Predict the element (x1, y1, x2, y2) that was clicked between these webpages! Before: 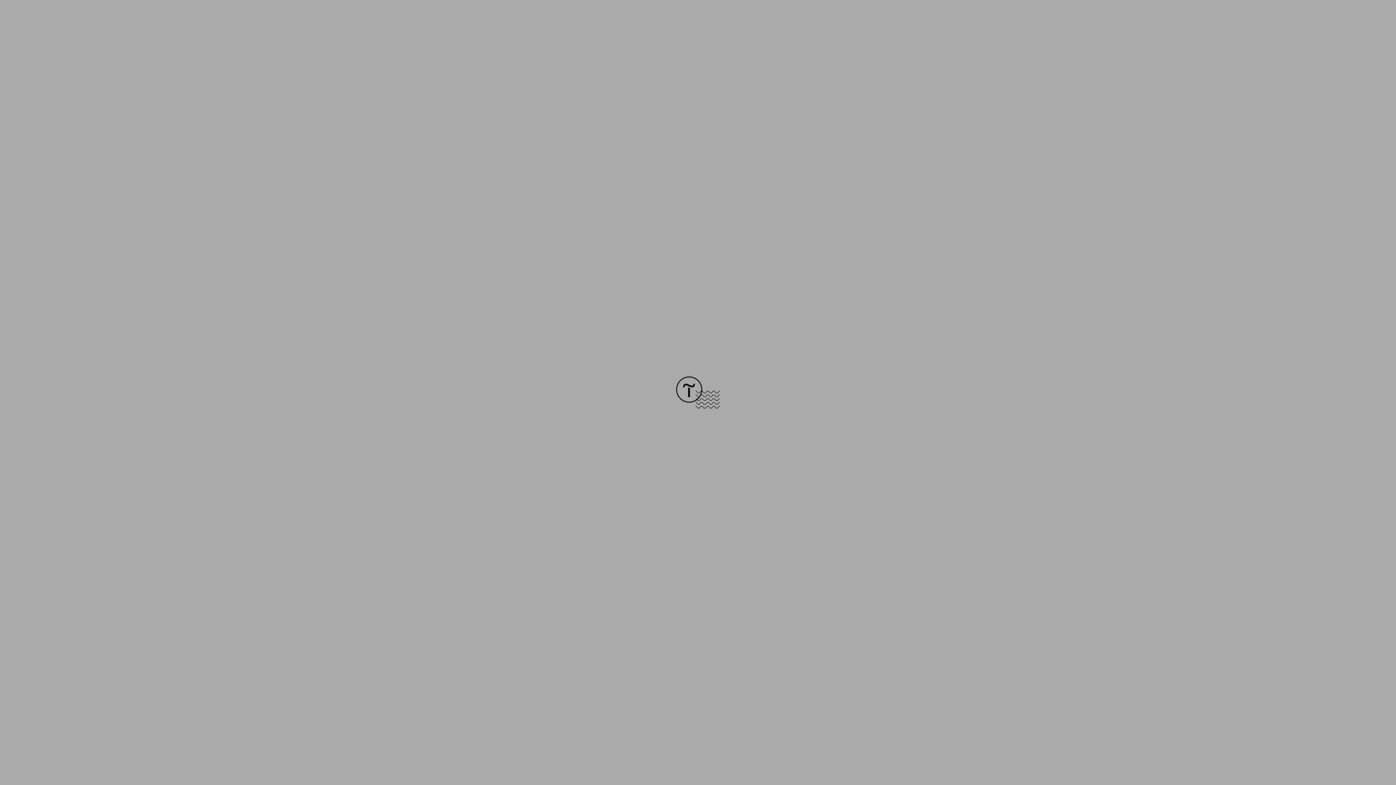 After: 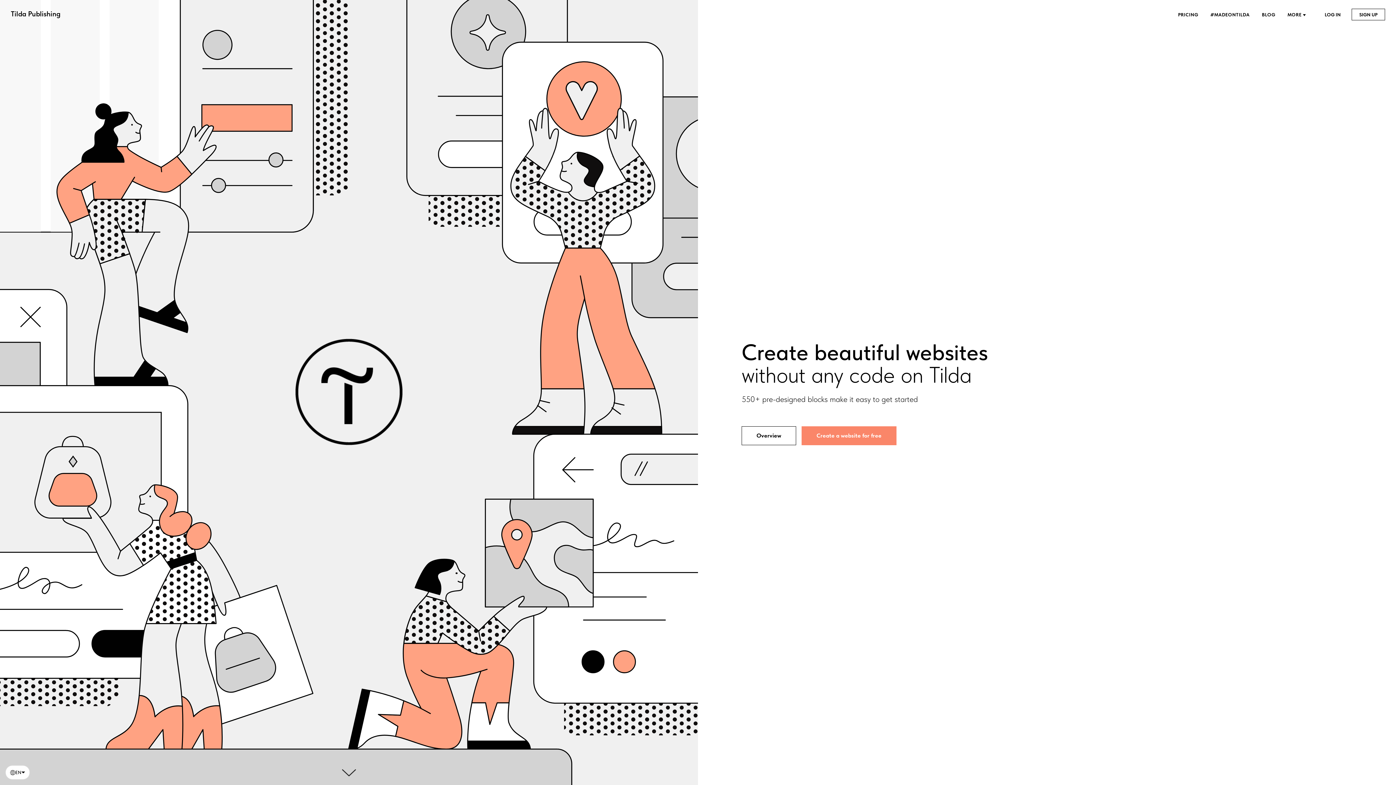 Action: bbox: (676, 403, 720, 409)